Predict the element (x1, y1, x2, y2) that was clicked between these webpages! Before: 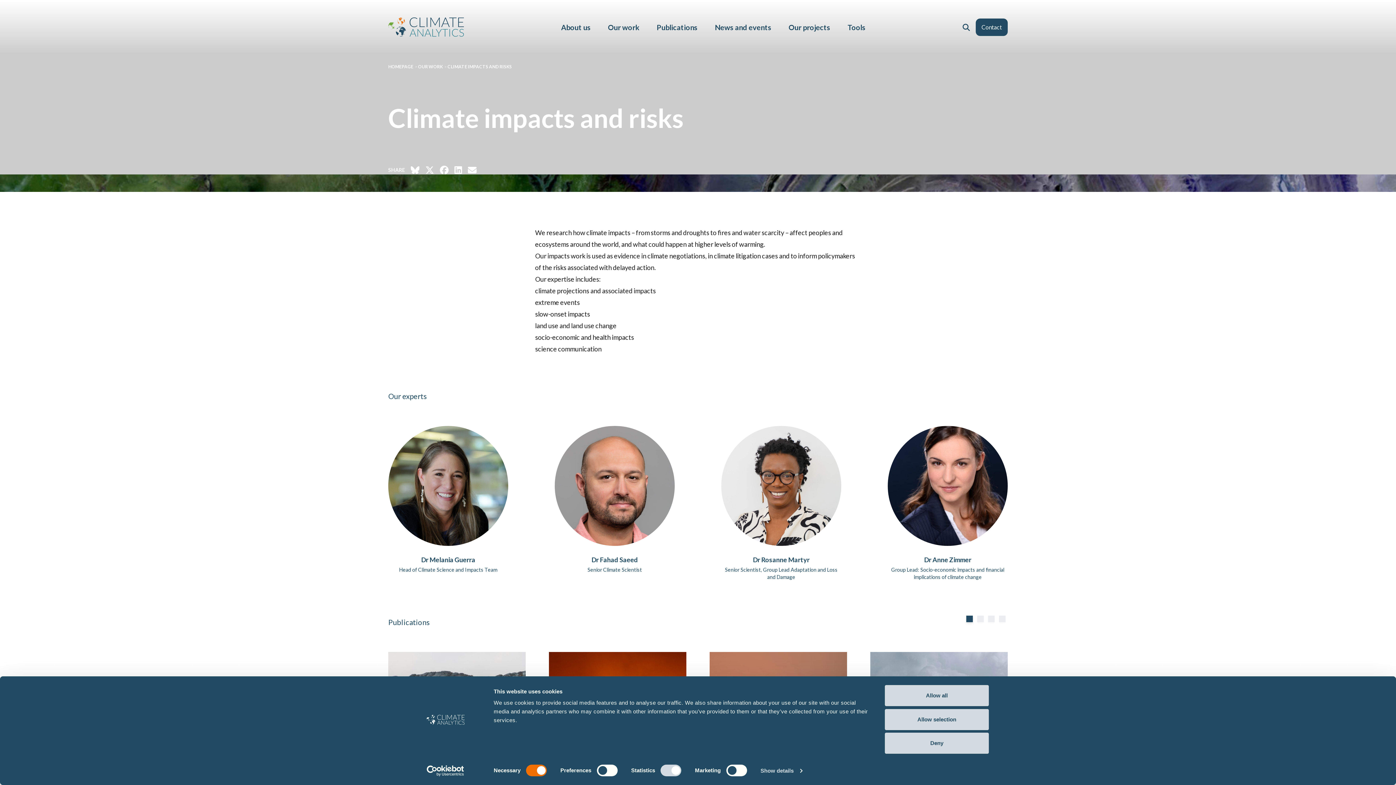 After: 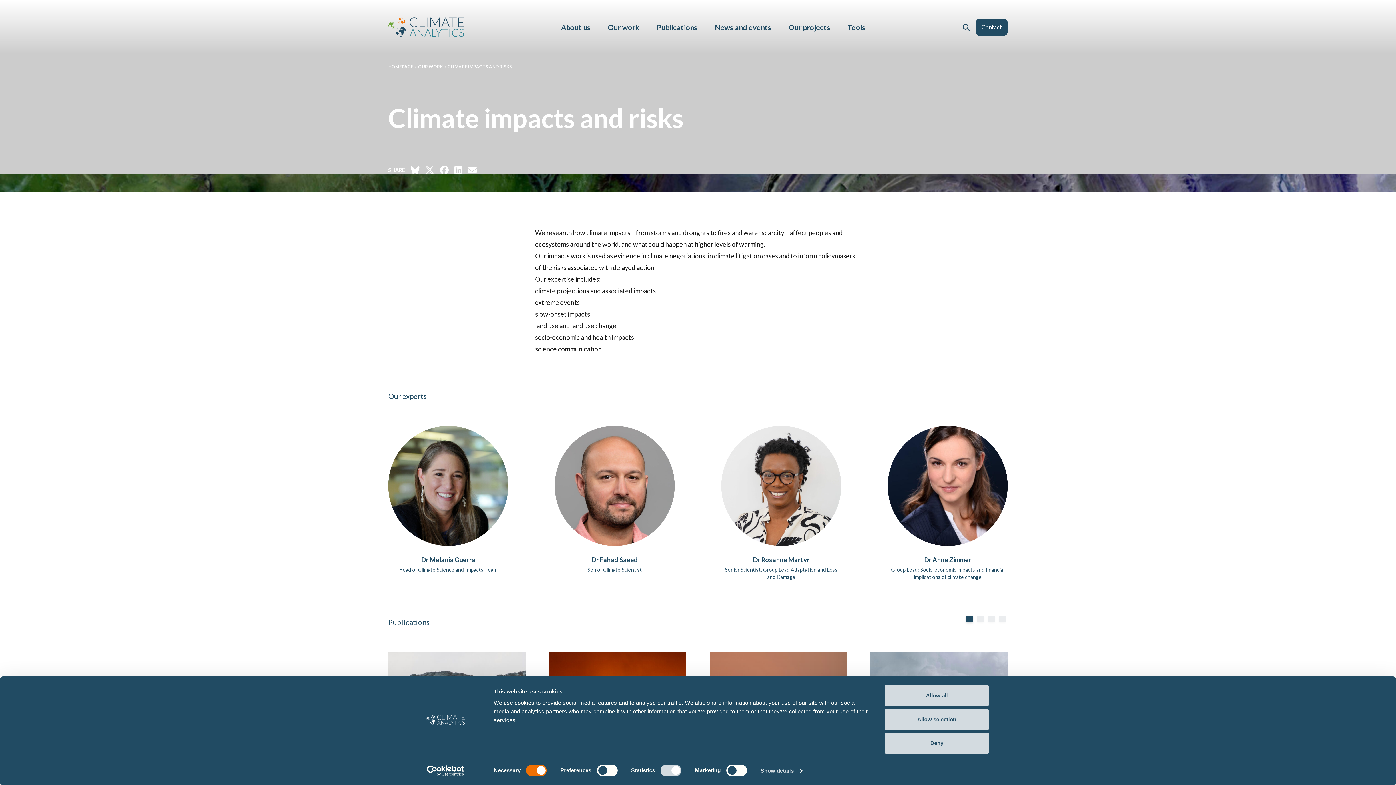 Action: bbox: (425, 164, 434, 175)